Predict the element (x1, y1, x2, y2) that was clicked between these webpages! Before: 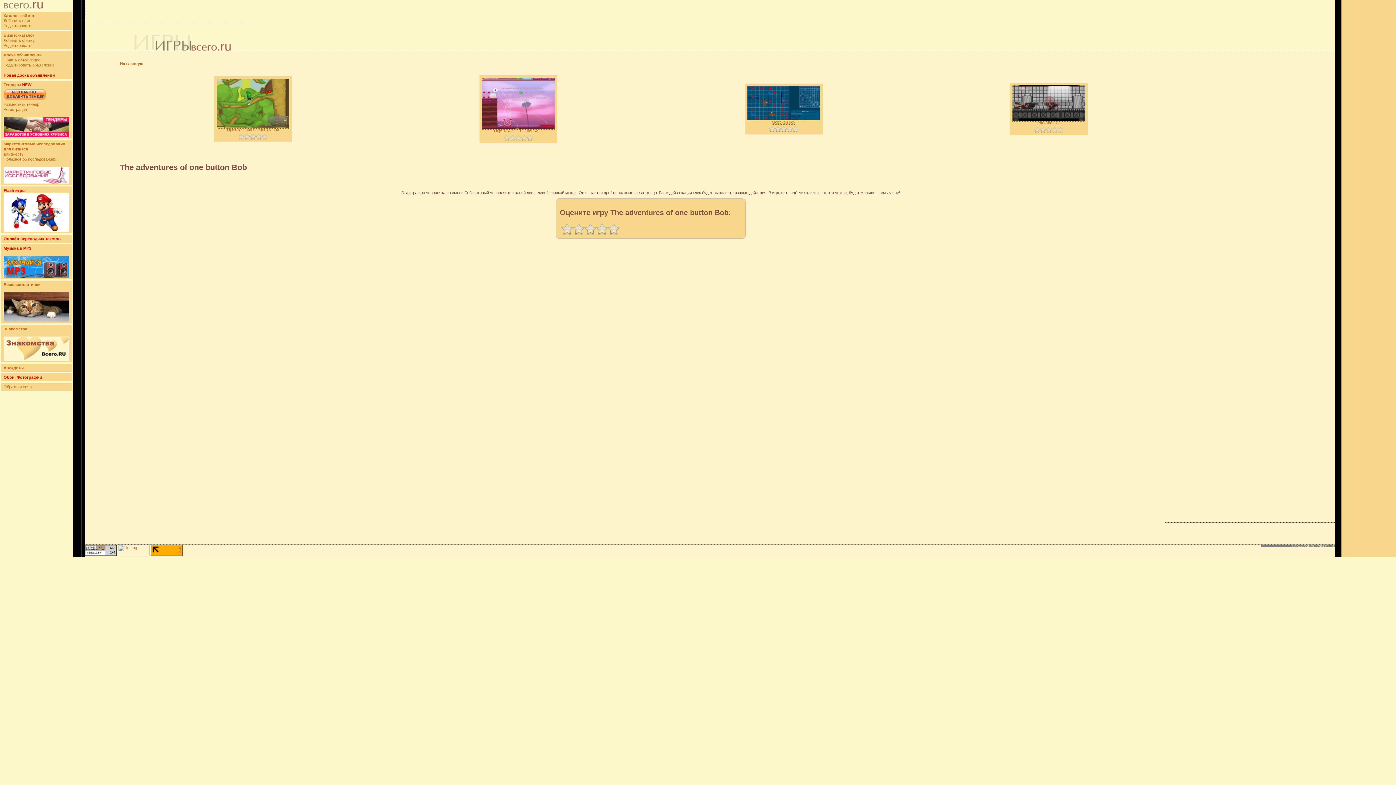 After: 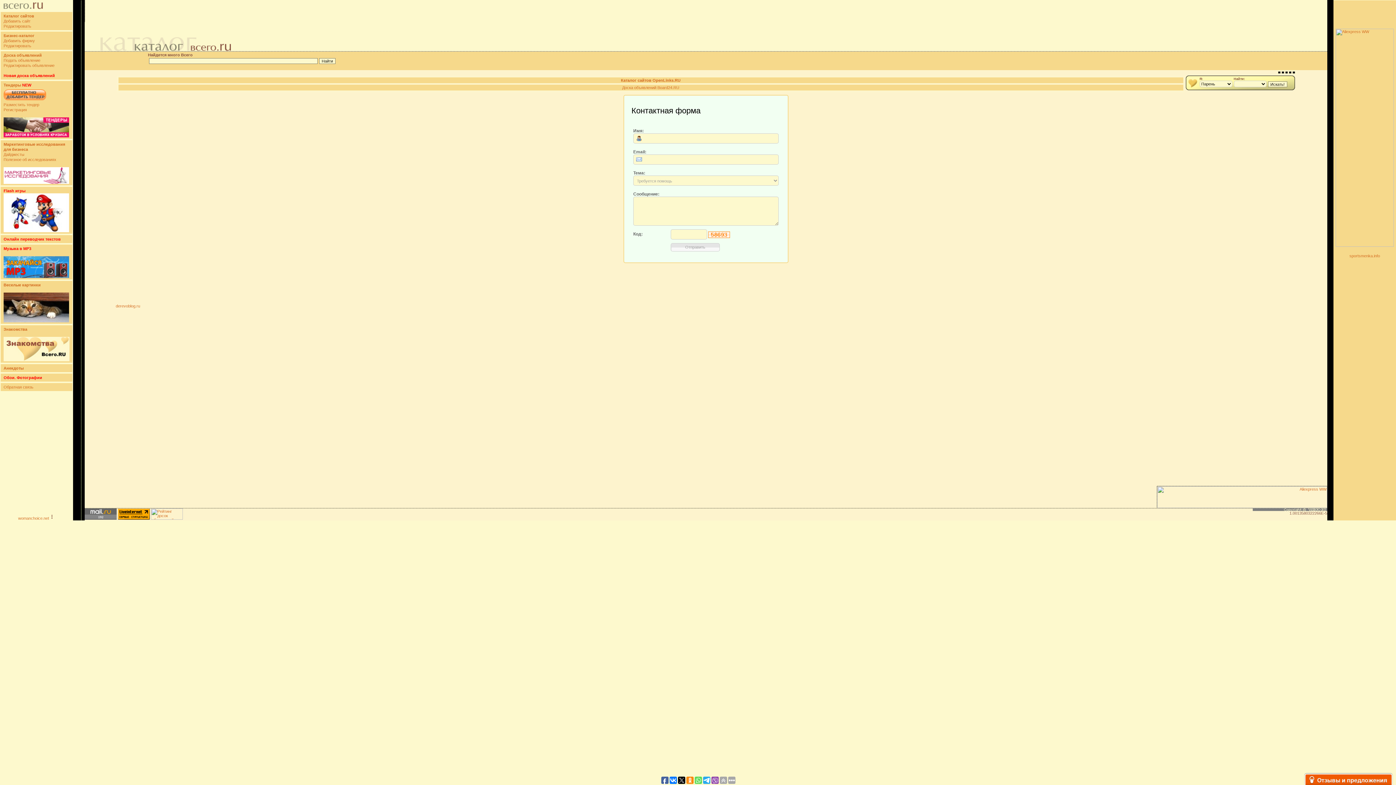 Action: bbox: (3, 384, 33, 389) label: Обратная связь